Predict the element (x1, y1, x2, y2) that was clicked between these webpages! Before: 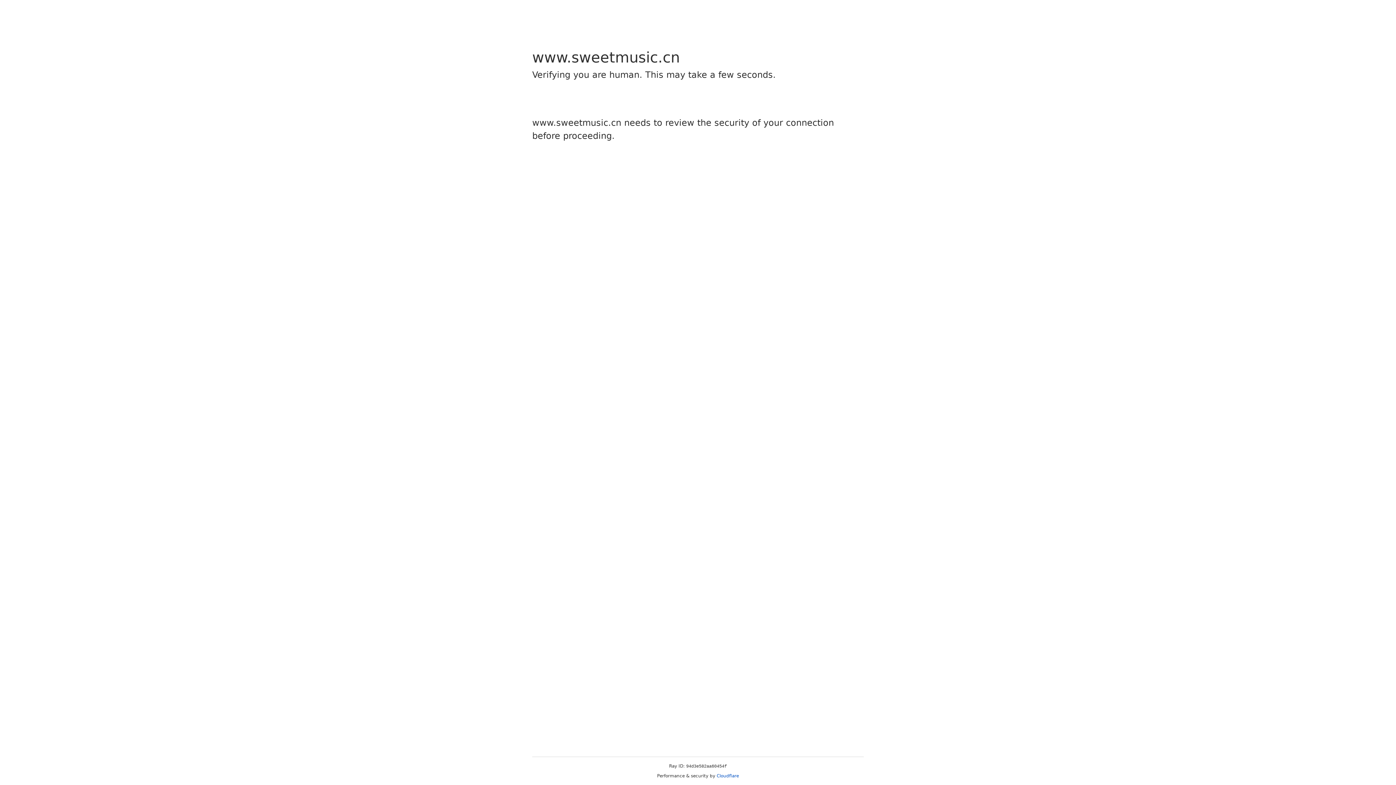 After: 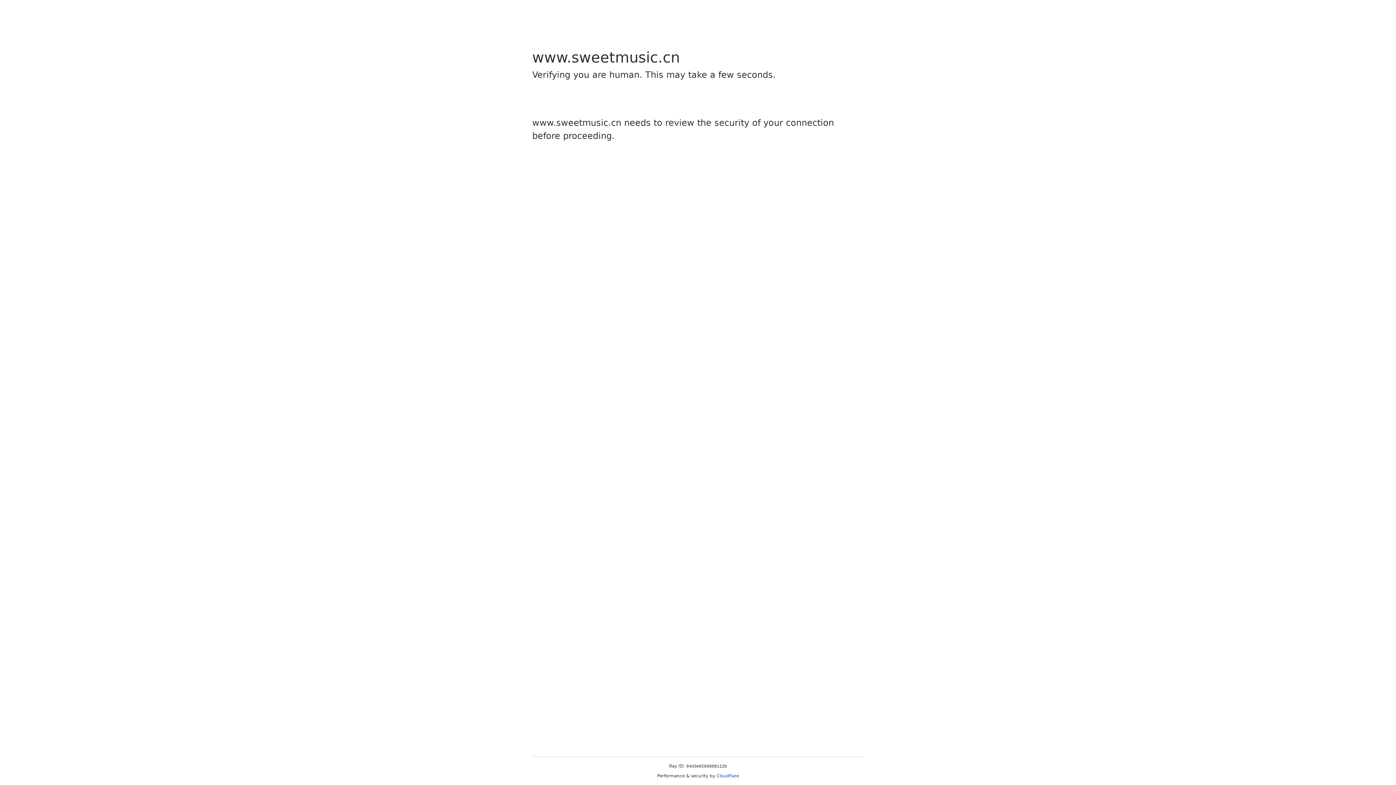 Action: bbox: (716, 773, 739, 778) label: Cloudflare